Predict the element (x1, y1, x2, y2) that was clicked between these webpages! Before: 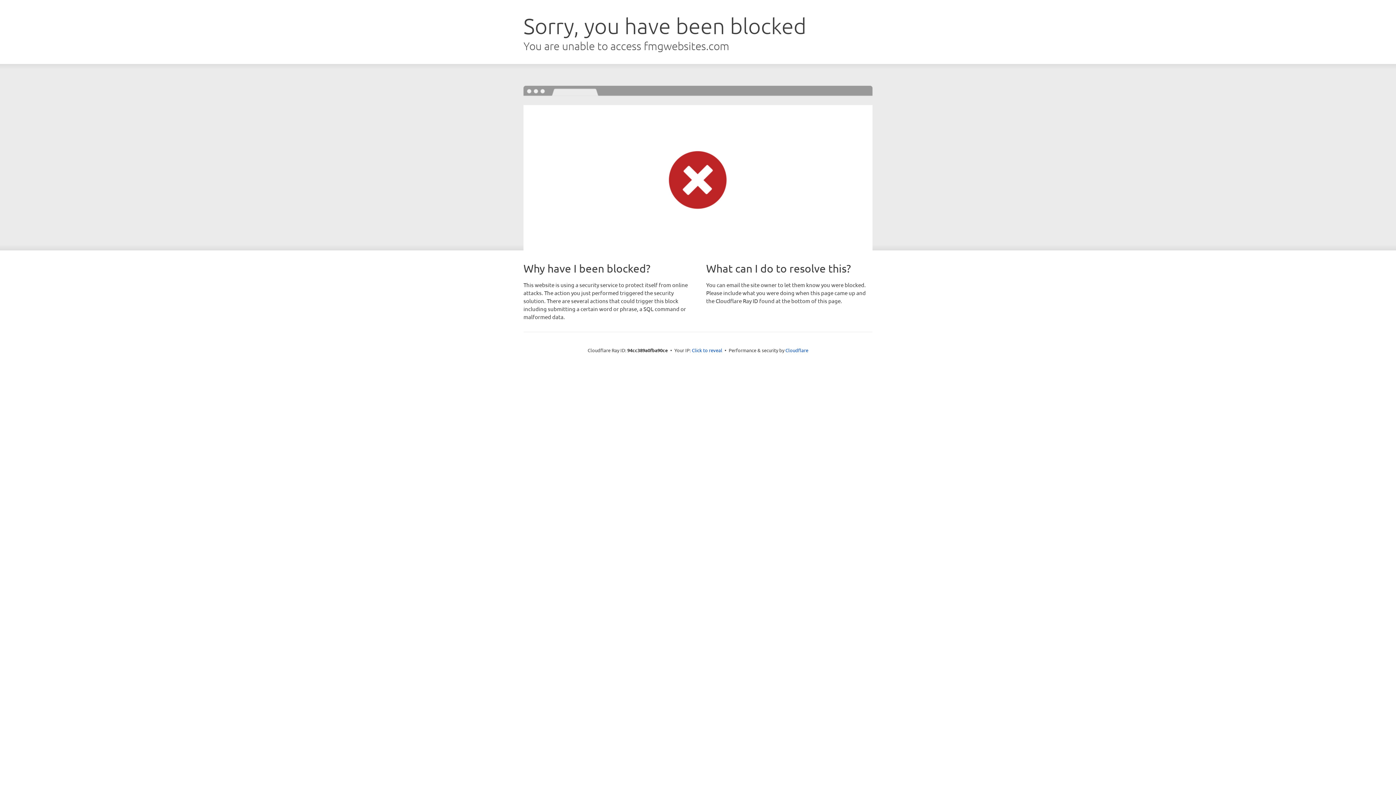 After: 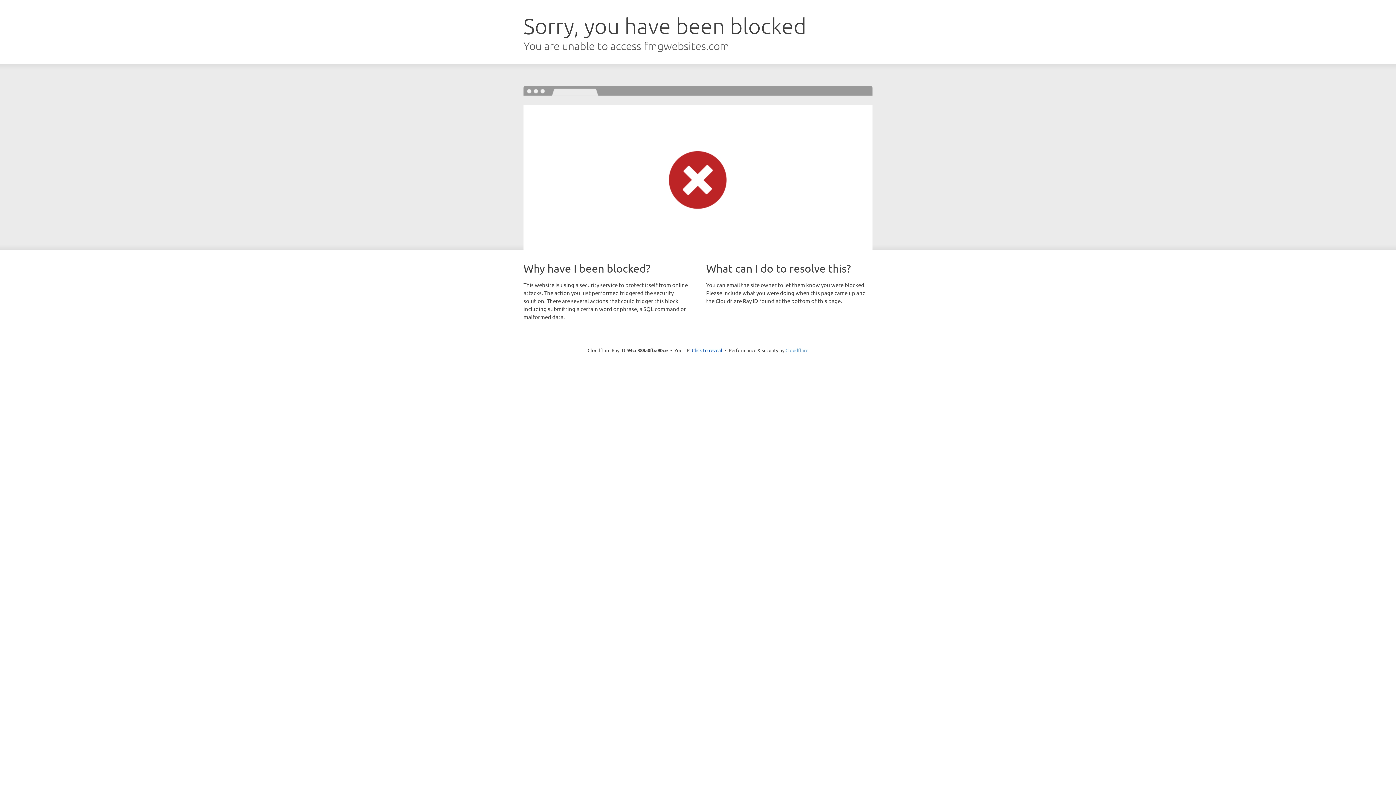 Action: label: Cloudflare bbox: (785, 347, 808, 353)